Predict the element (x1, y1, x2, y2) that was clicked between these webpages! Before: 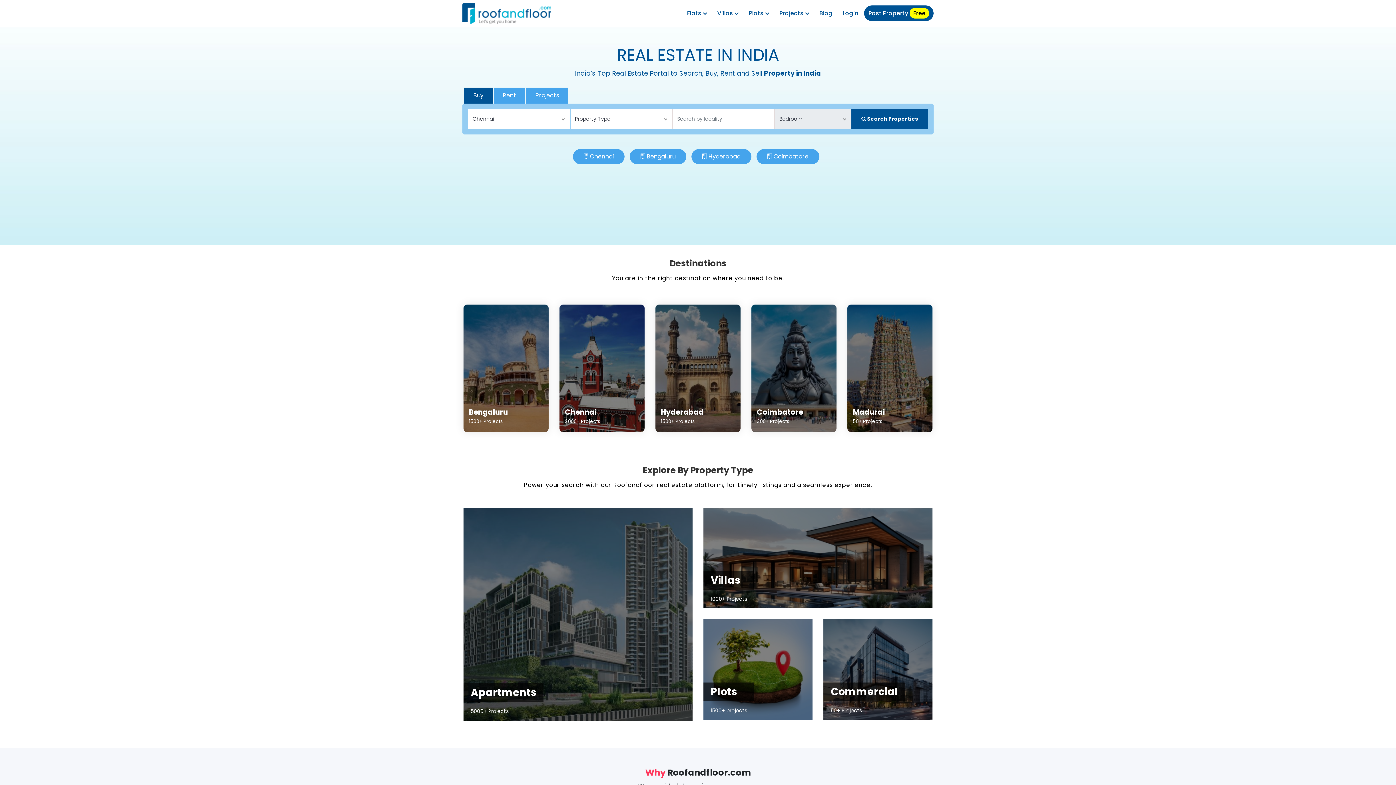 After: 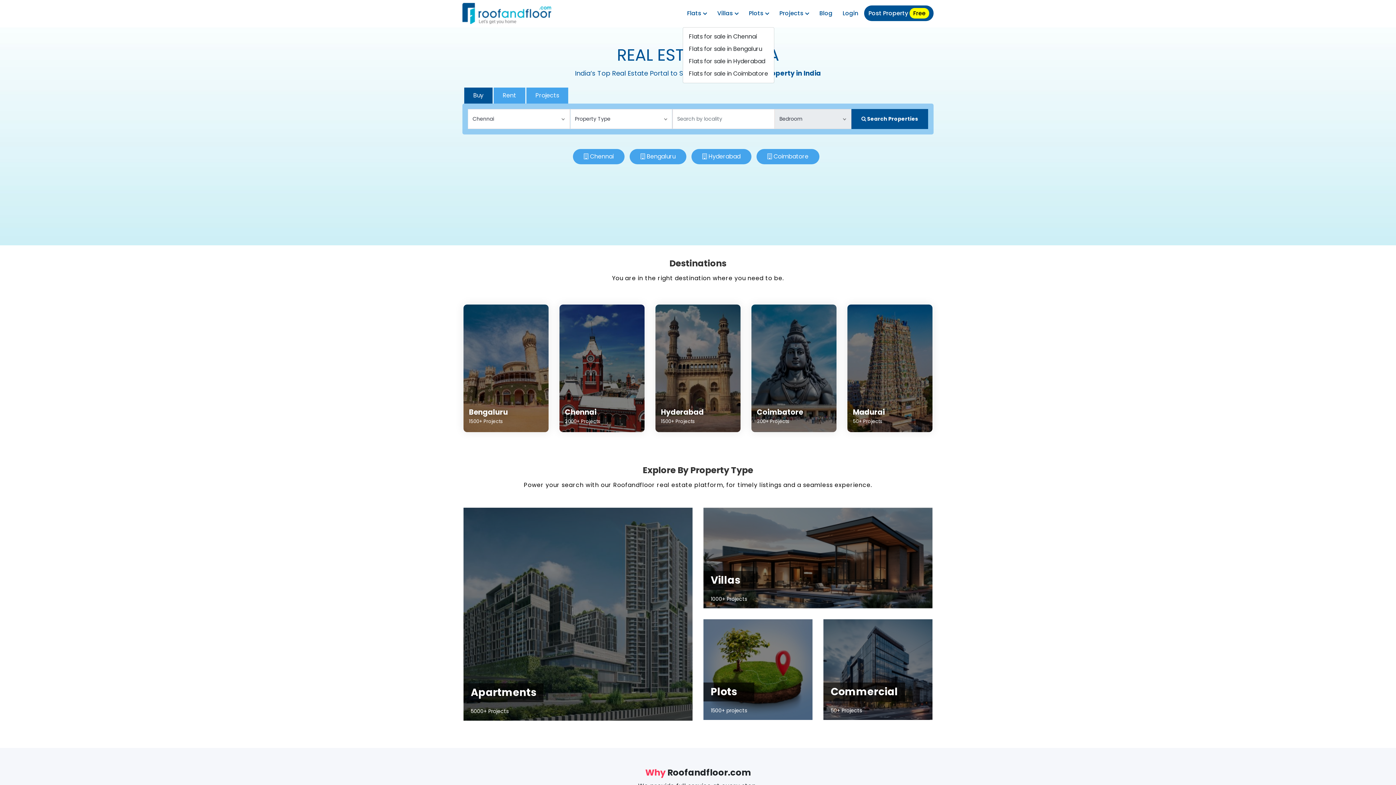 Action: label: Flats  bbox: (682, 5, 711, 21)